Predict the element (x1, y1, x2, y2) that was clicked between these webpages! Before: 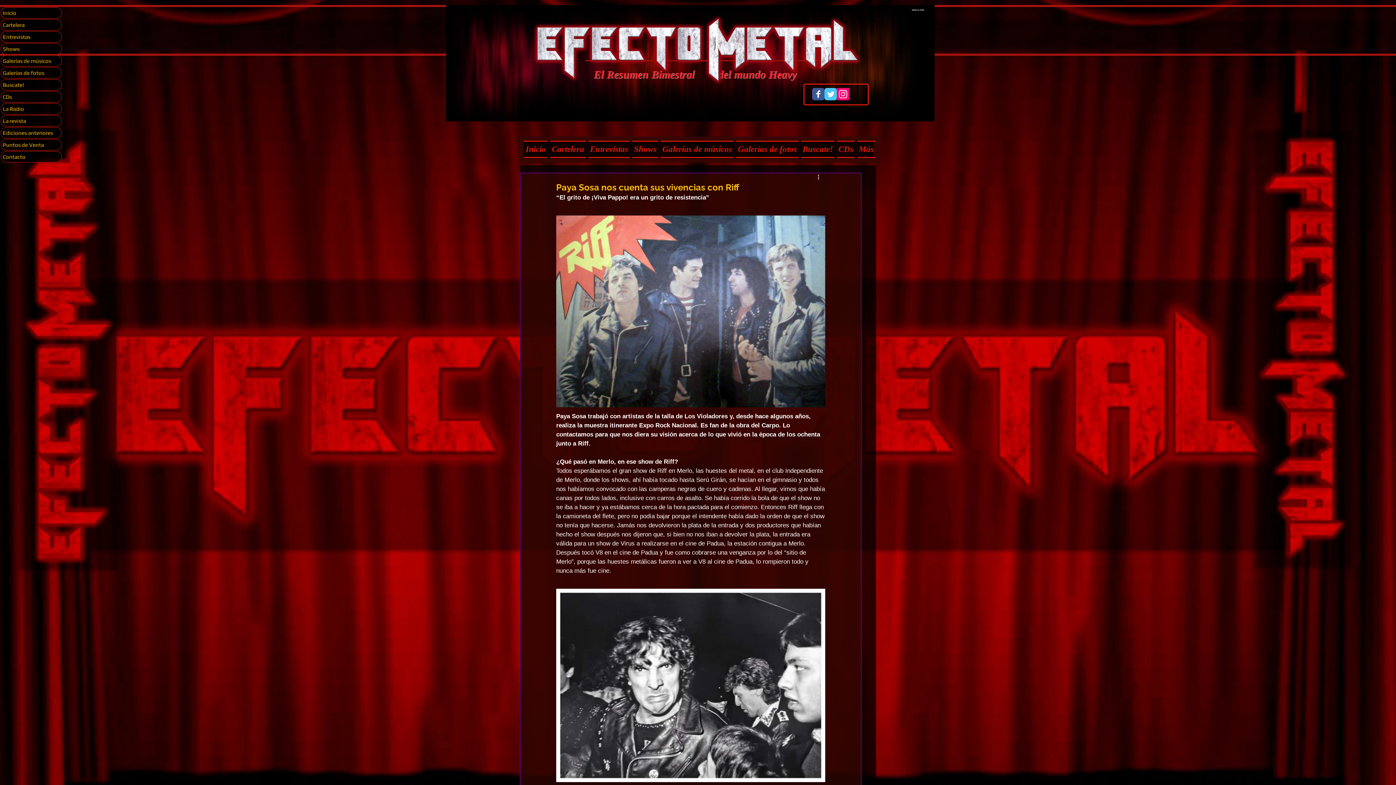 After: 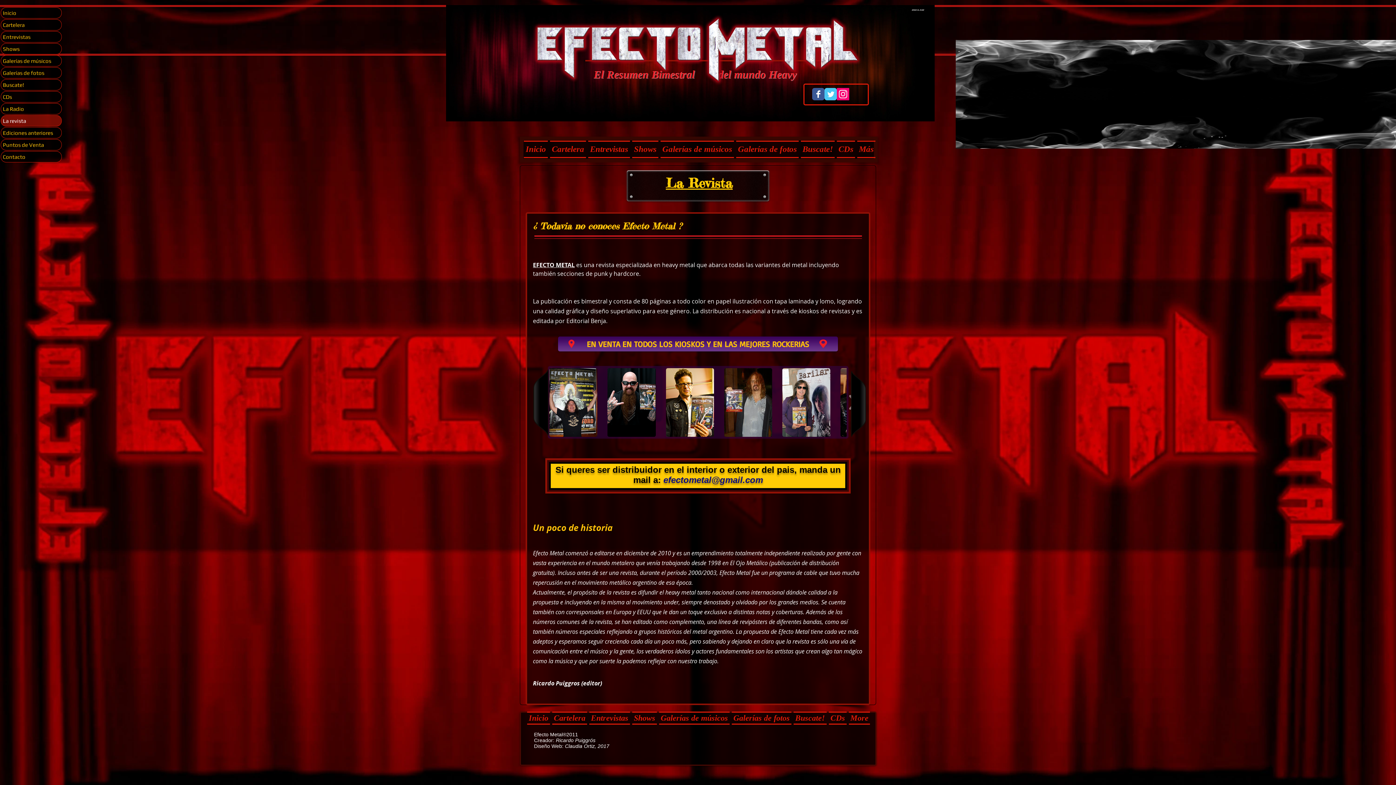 Action: label: La revista bbox: (1, 115, 61, 126)